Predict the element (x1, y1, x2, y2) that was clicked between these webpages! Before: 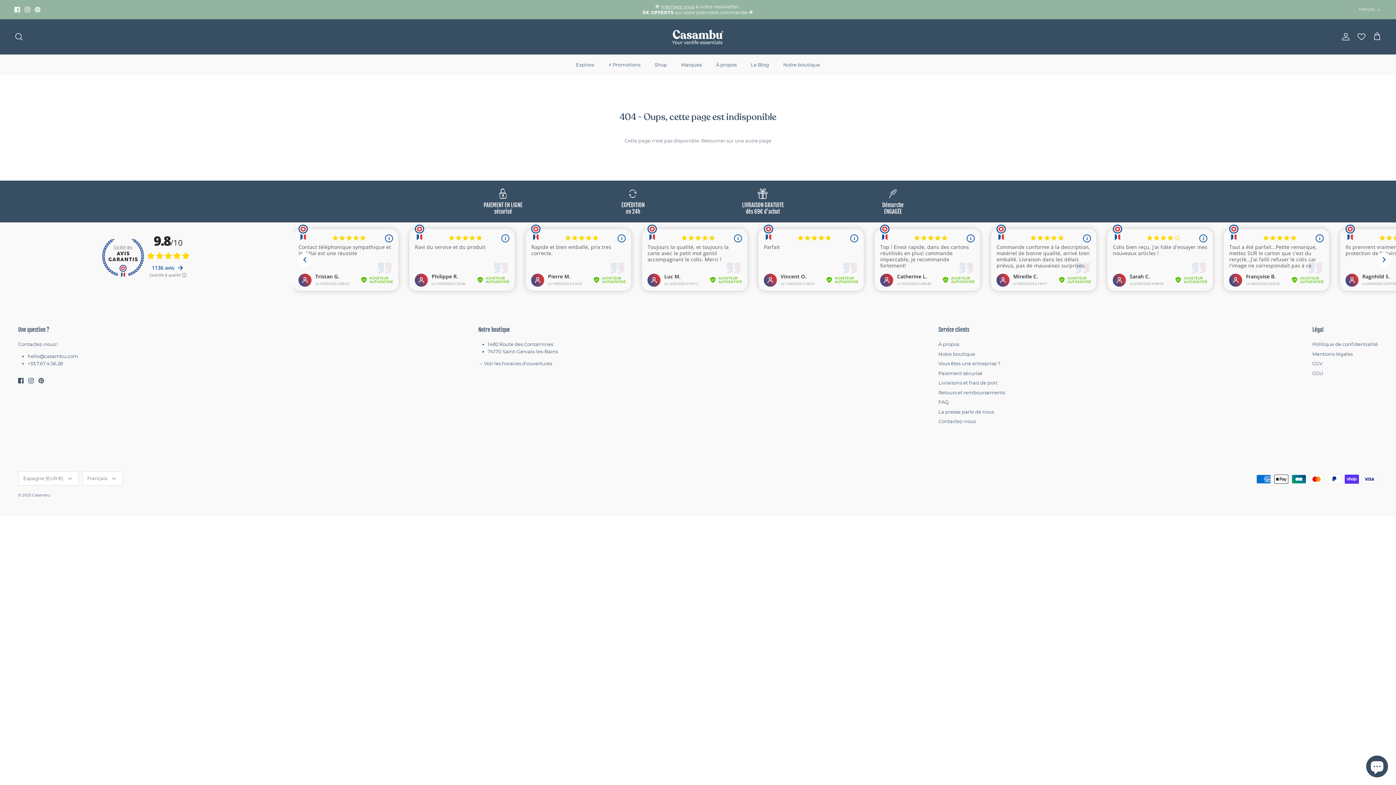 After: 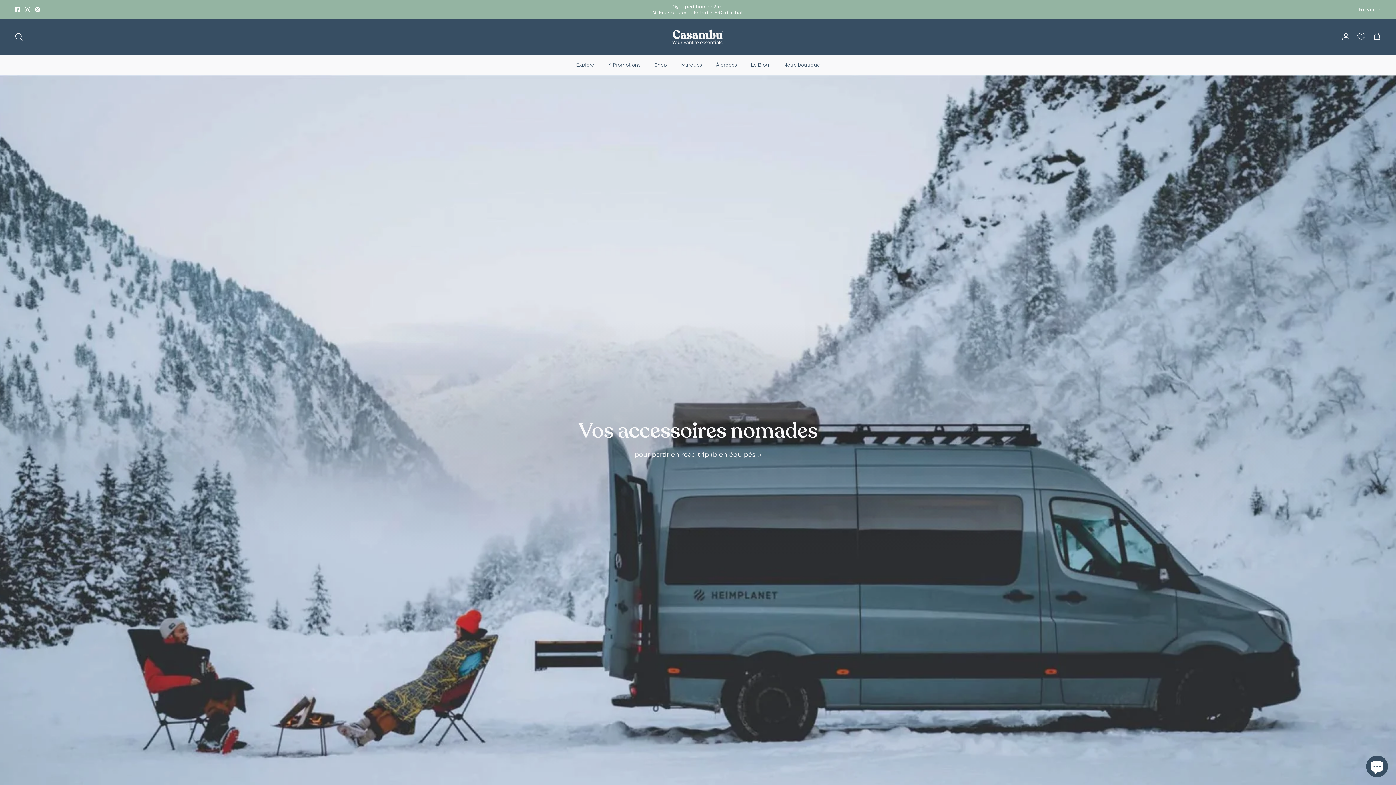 Action: bbox: (669, 26, 727, 47)